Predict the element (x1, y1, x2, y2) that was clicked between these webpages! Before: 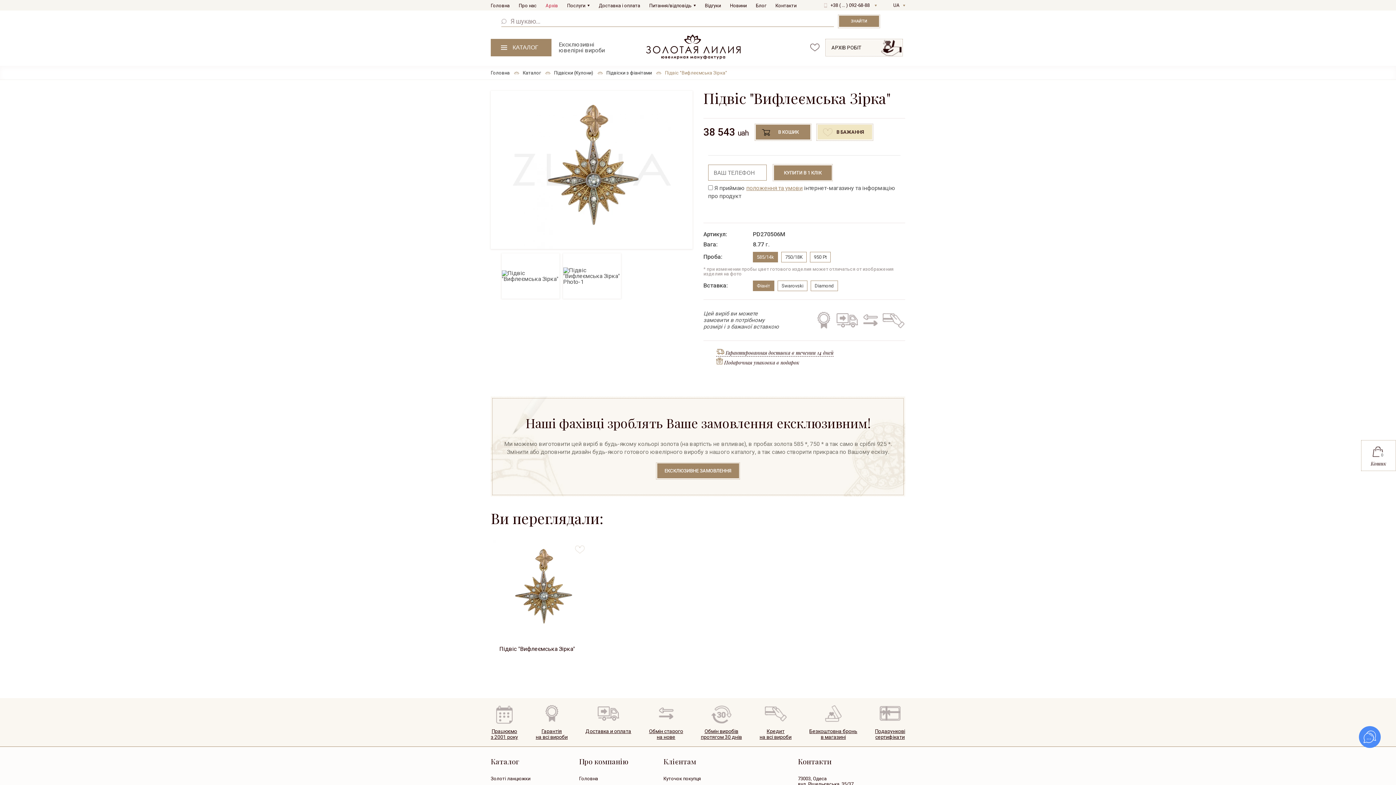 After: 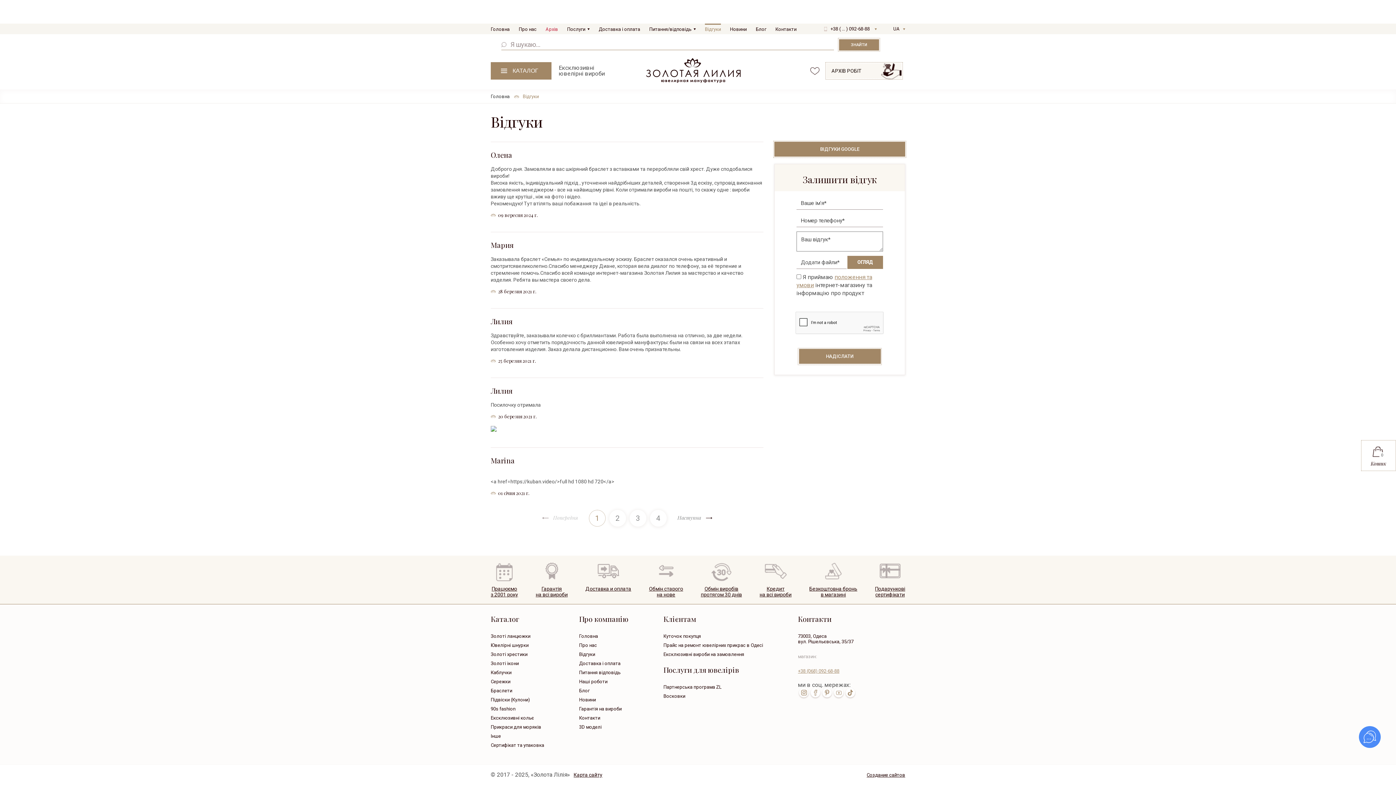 Action: bbox: (705, 0, 721, 10) label: Відгуки